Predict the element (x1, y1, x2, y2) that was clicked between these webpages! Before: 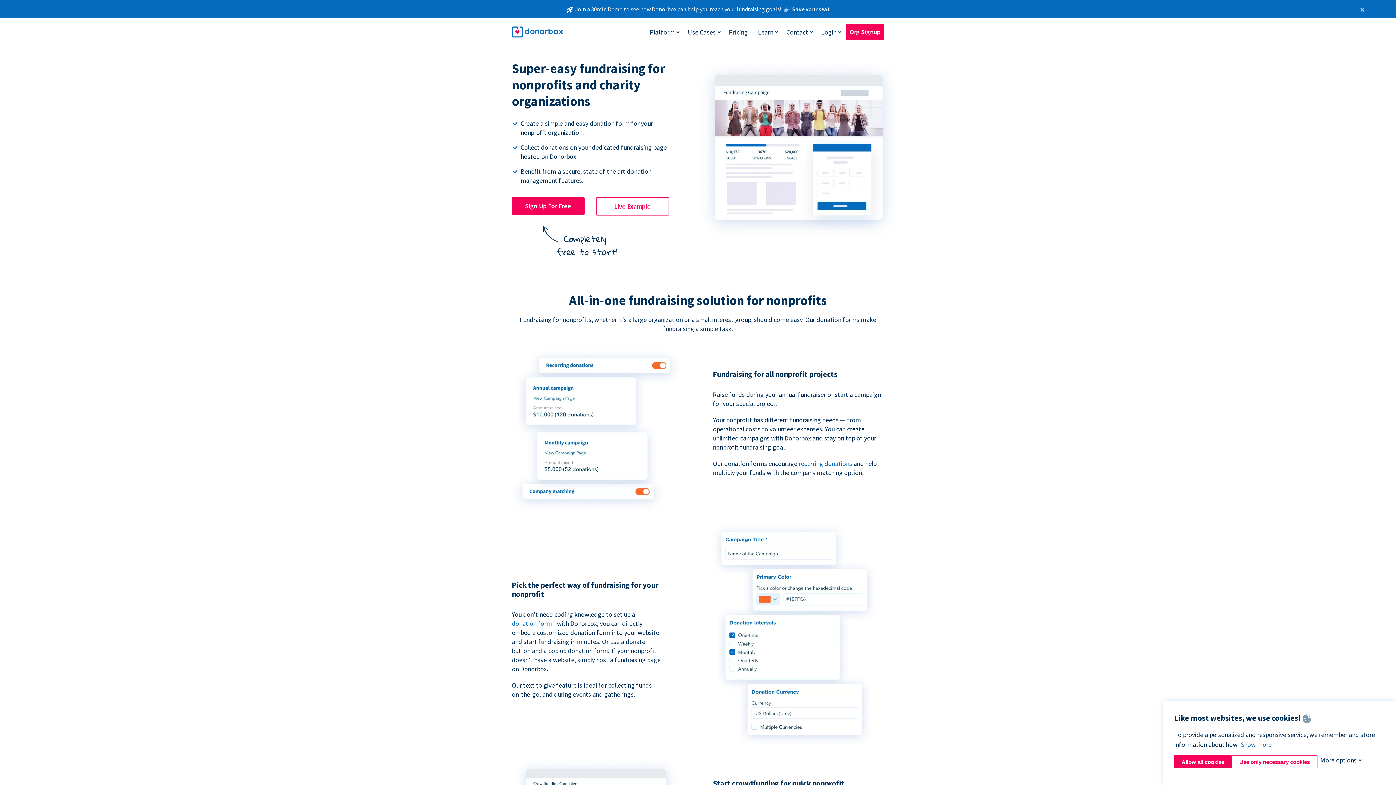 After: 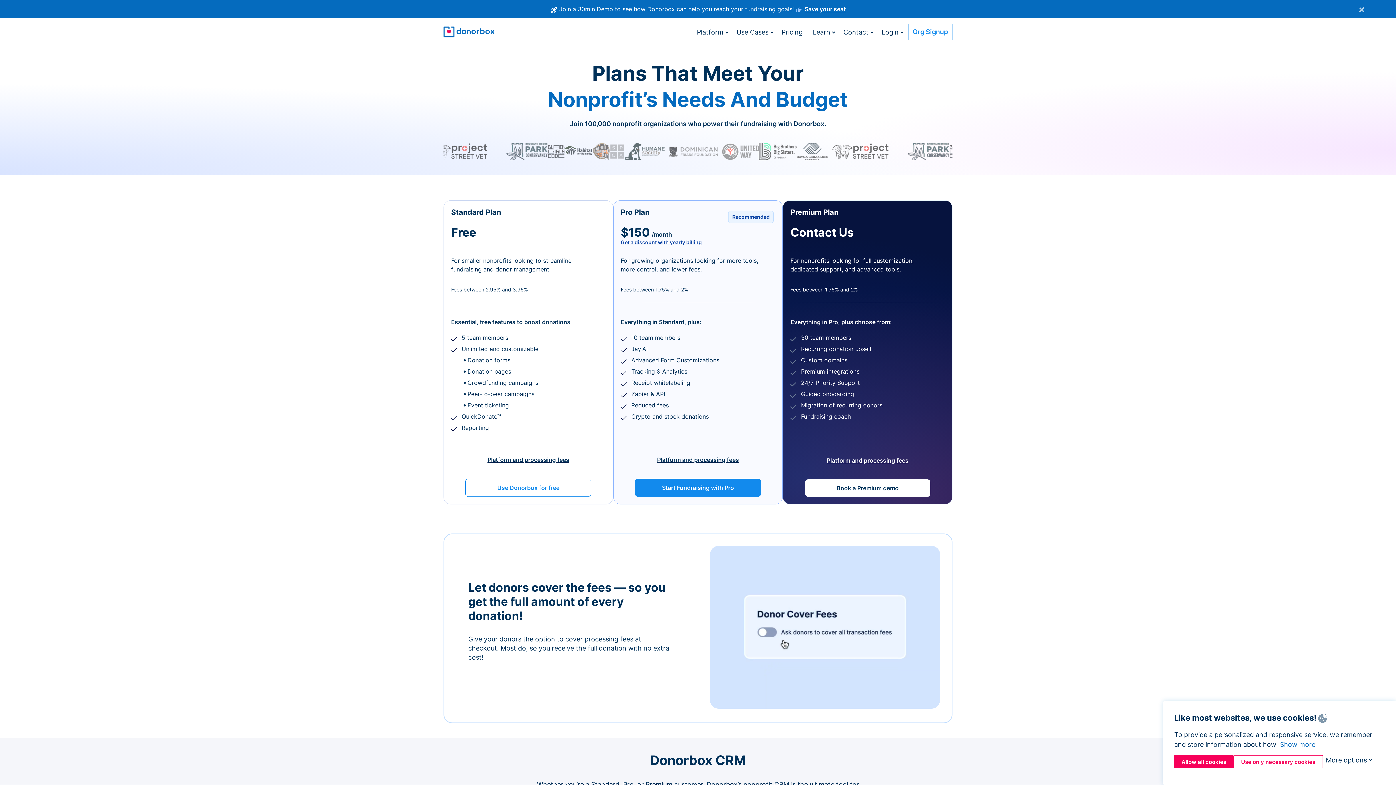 Action: label: Pricing bbox: (725, 24, 751, 39)